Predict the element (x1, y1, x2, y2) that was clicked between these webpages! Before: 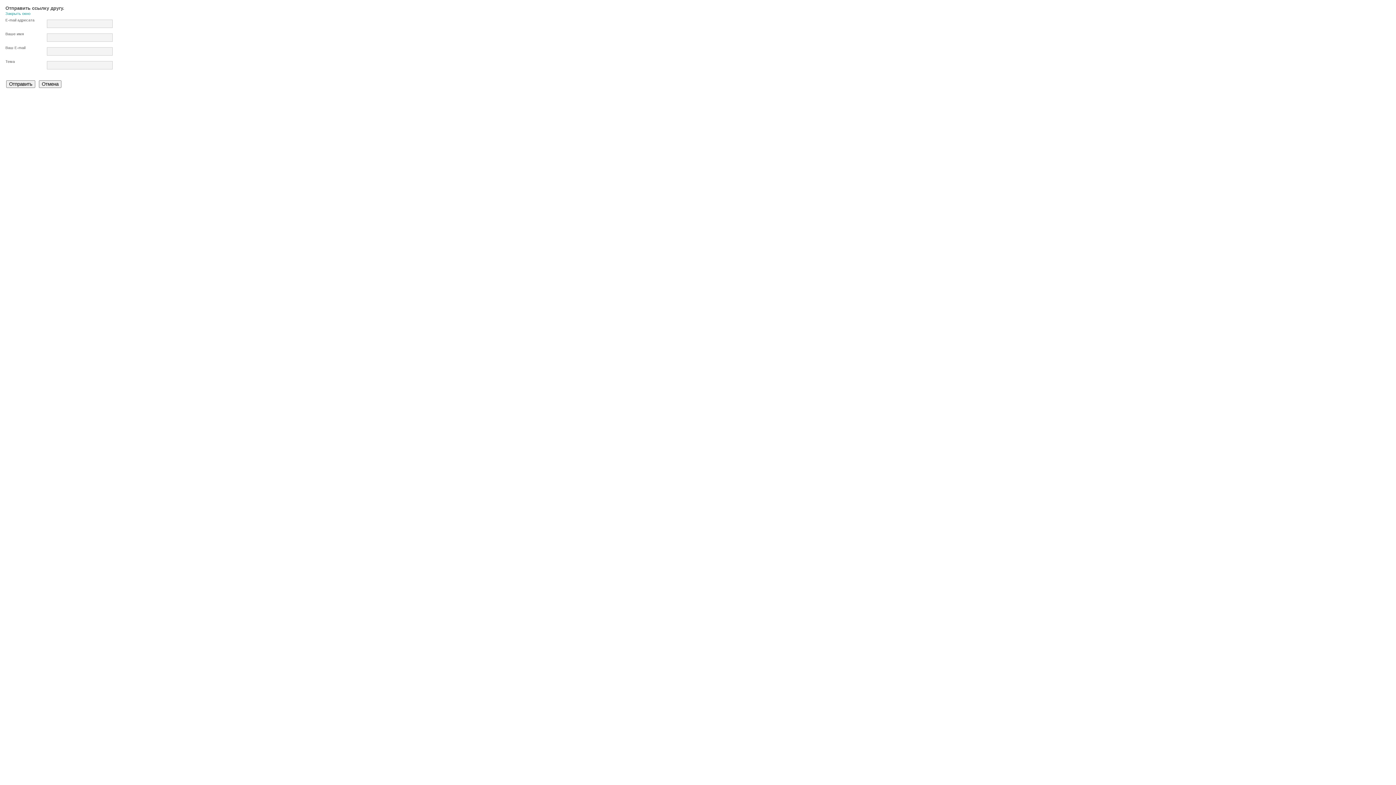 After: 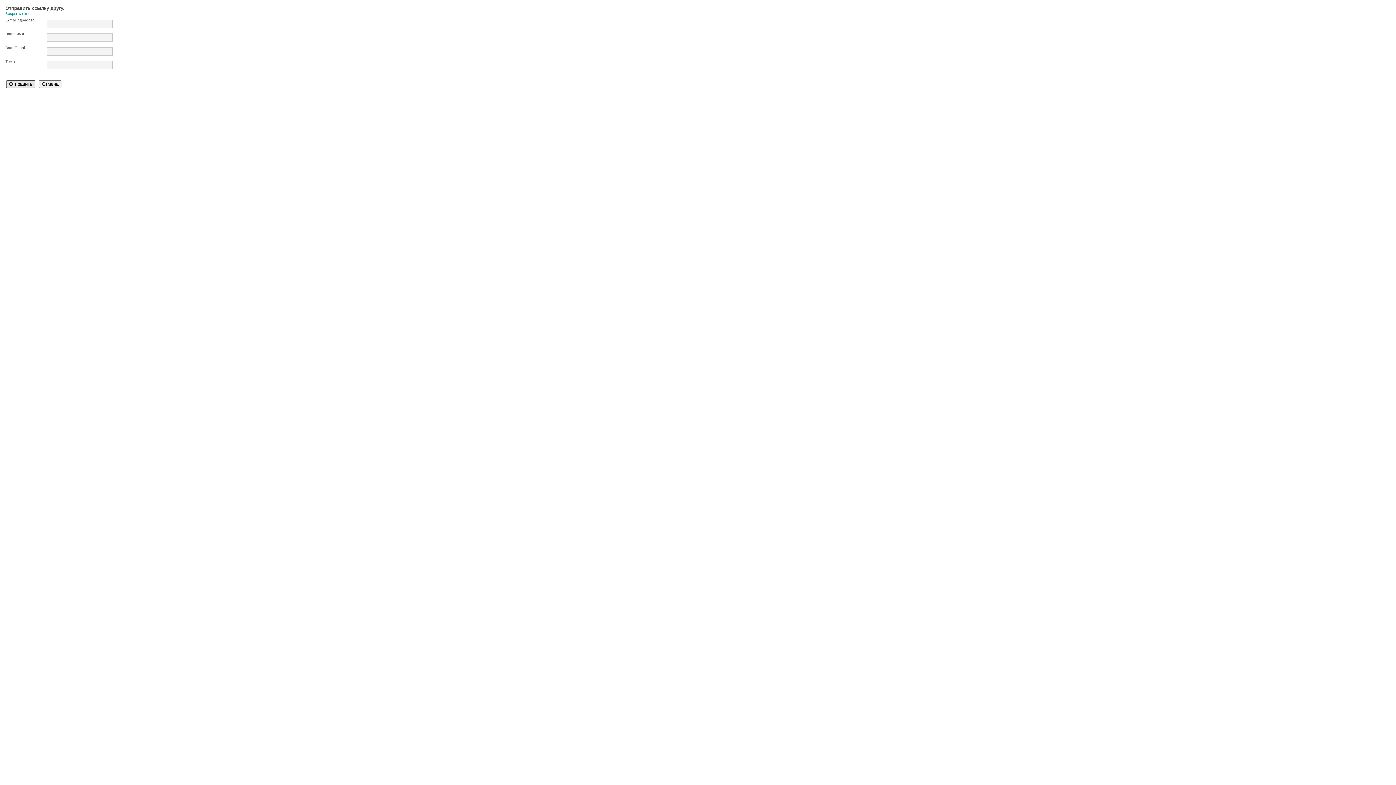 Action: bbox: (6, 80, 35, 88) label: Отправить